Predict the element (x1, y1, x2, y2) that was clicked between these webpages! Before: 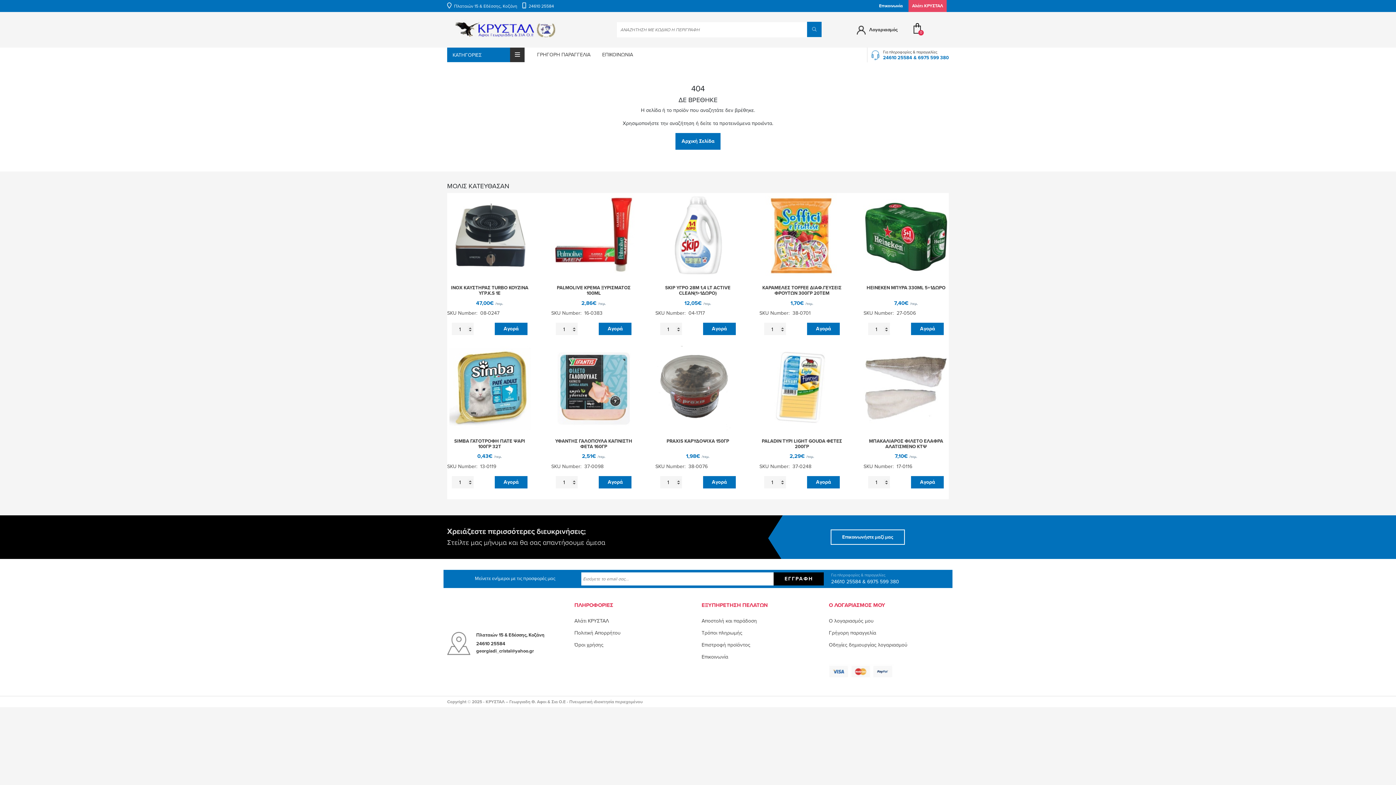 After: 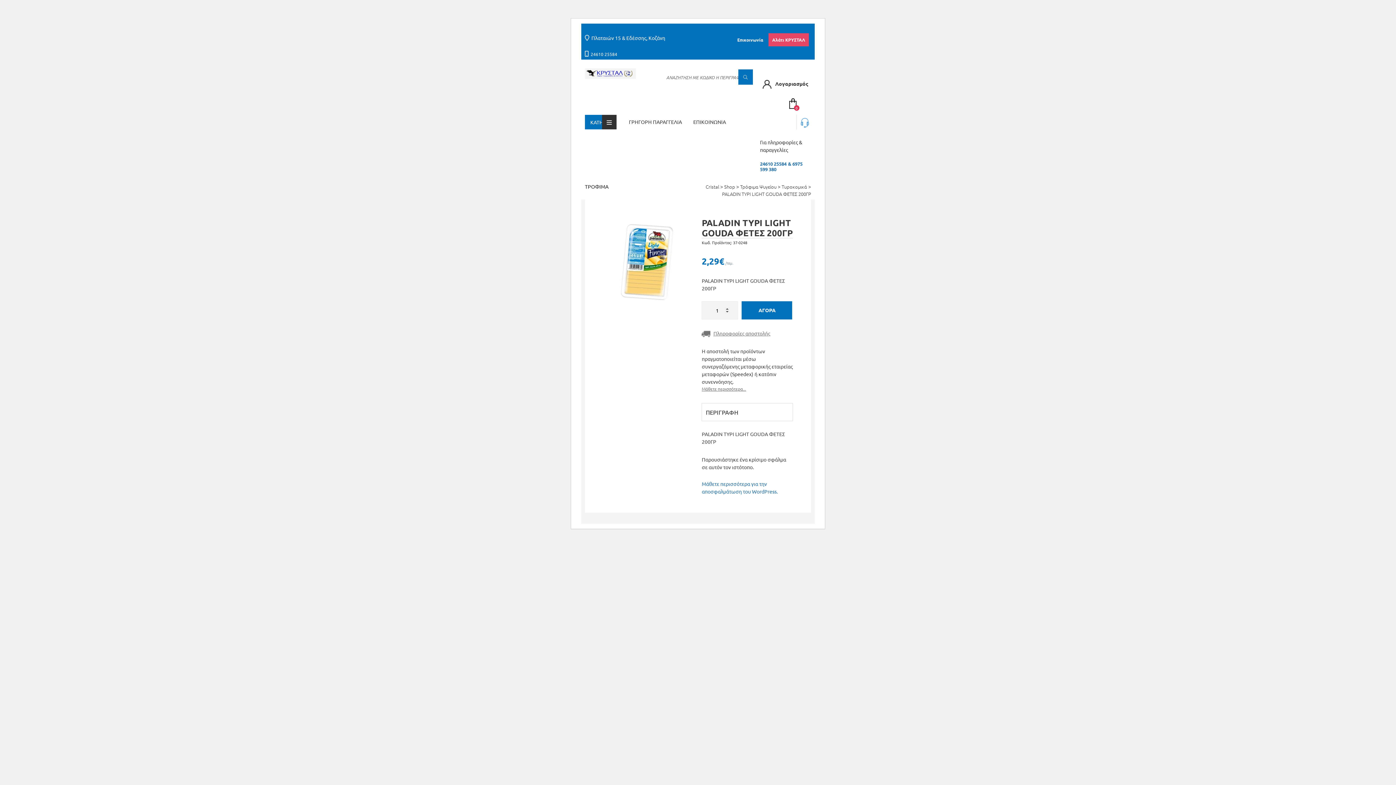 Action: label: PALADIN ΤΥΡΙ LIGHT GOUDA ΦΕΤΕΣ 200ΓΡ
2,29€ /τεμ.

SKU Number:  37-0248 bbox: (759, 346, 844, 470)